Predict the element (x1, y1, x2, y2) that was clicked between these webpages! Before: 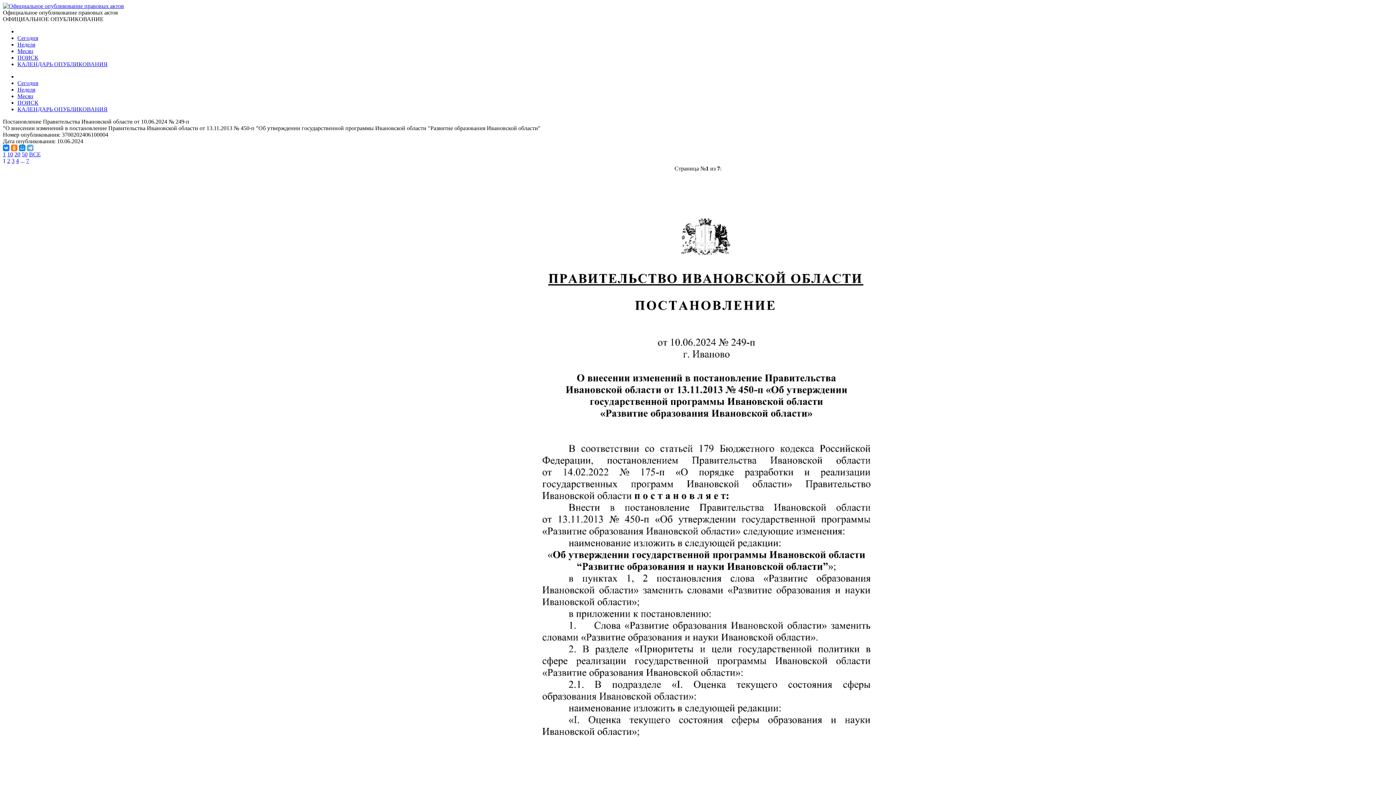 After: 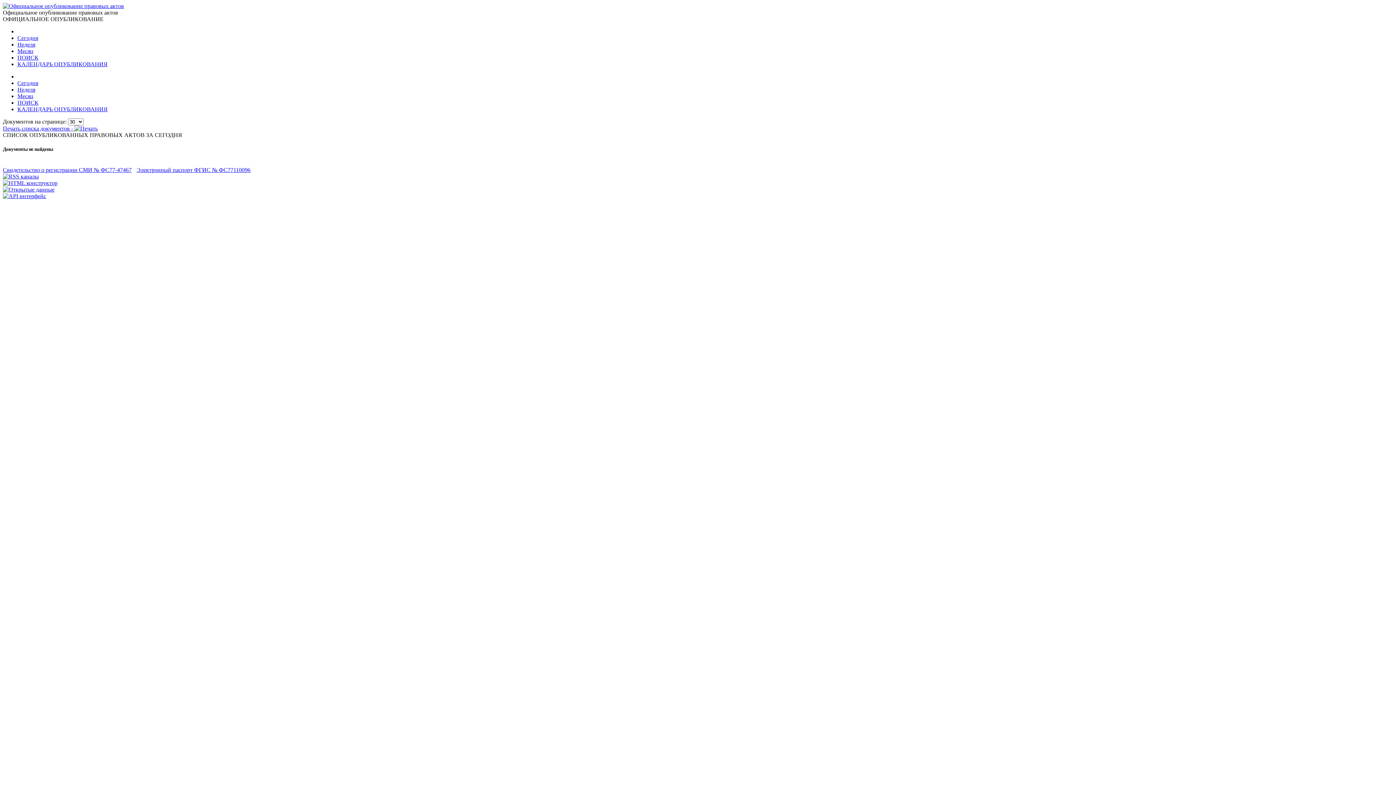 Action: bbox: (17, 34, 38, 41) label: Сегодня